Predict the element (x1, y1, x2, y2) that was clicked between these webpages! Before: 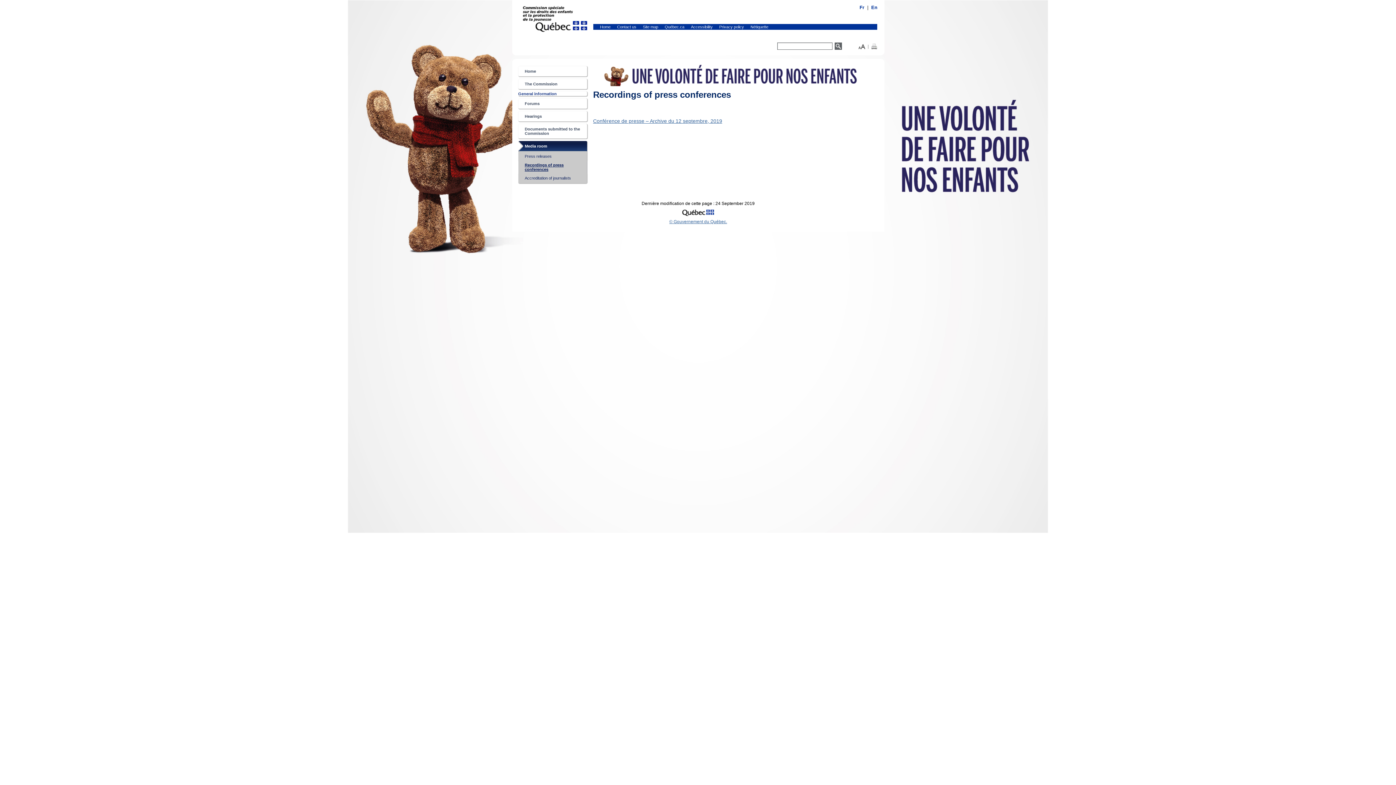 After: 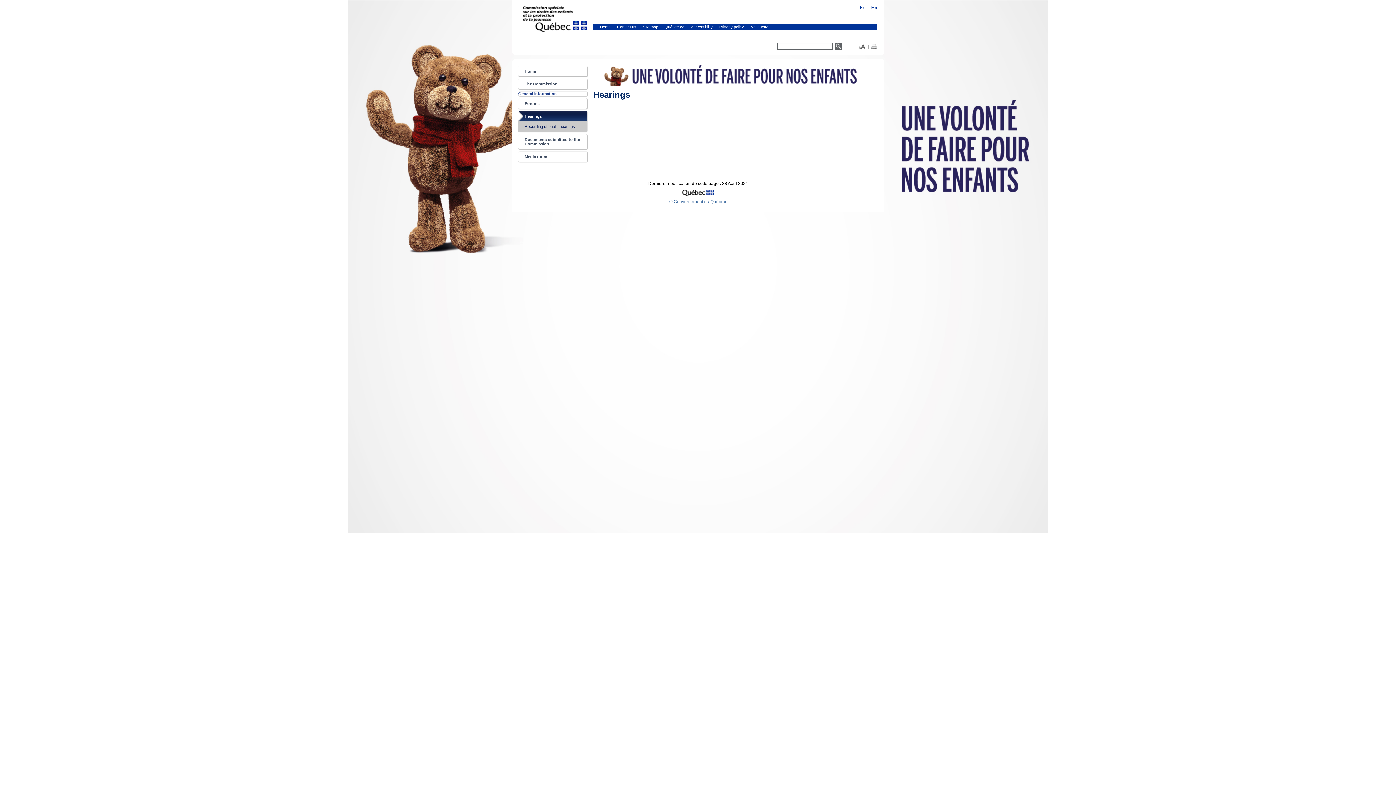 Action: bbox: (518, 111, 587, 121) label: Hearings